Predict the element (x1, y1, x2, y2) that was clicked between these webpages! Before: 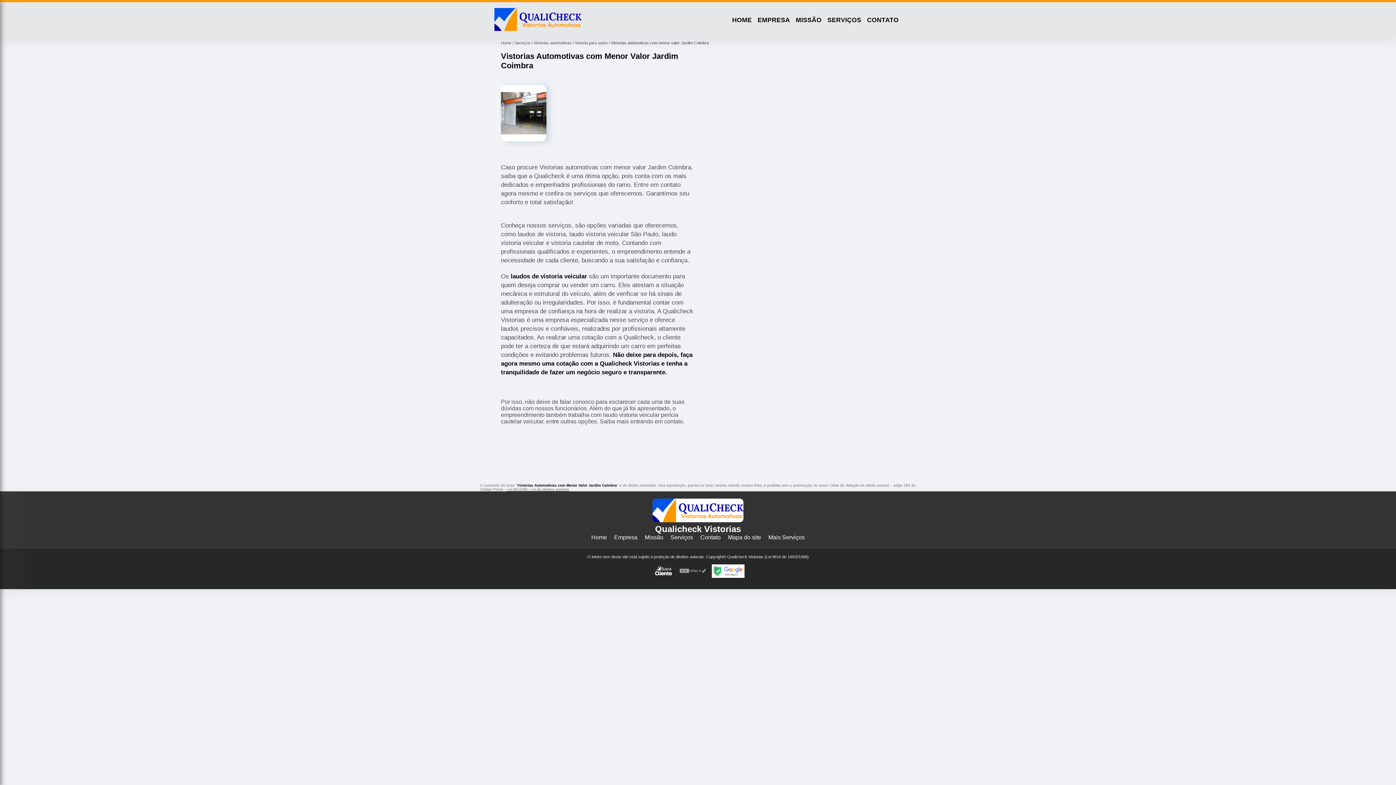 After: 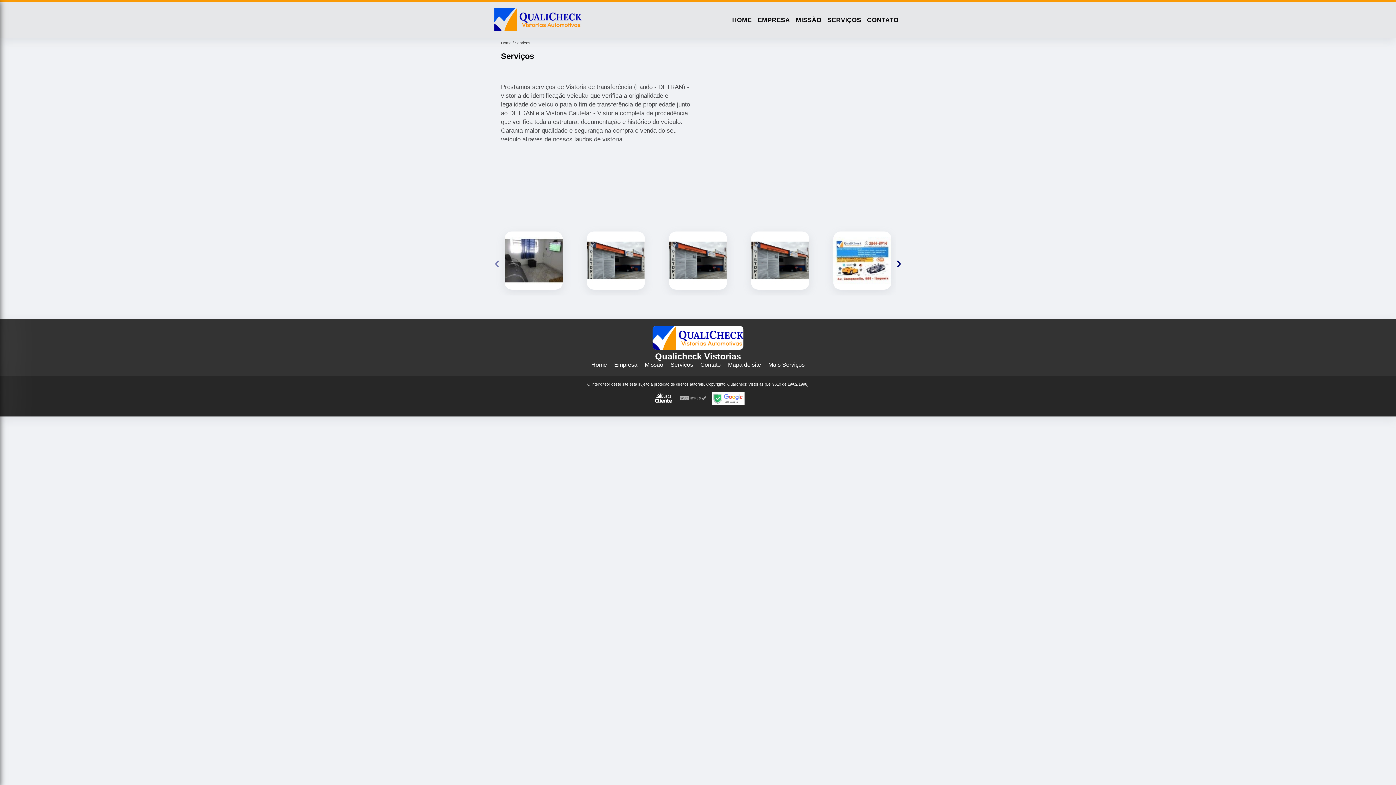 Action: bbox: (670, 534, 693, 540) label: Serviços